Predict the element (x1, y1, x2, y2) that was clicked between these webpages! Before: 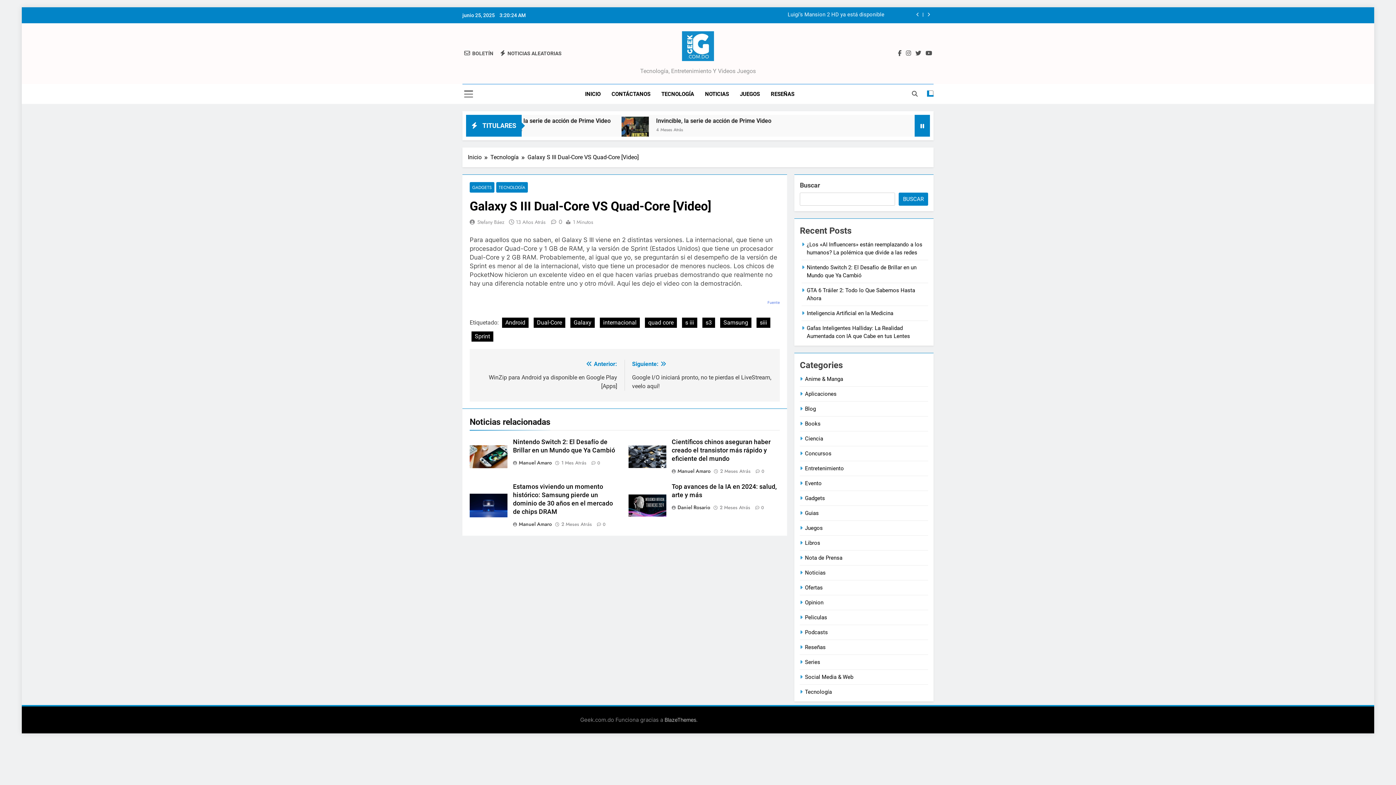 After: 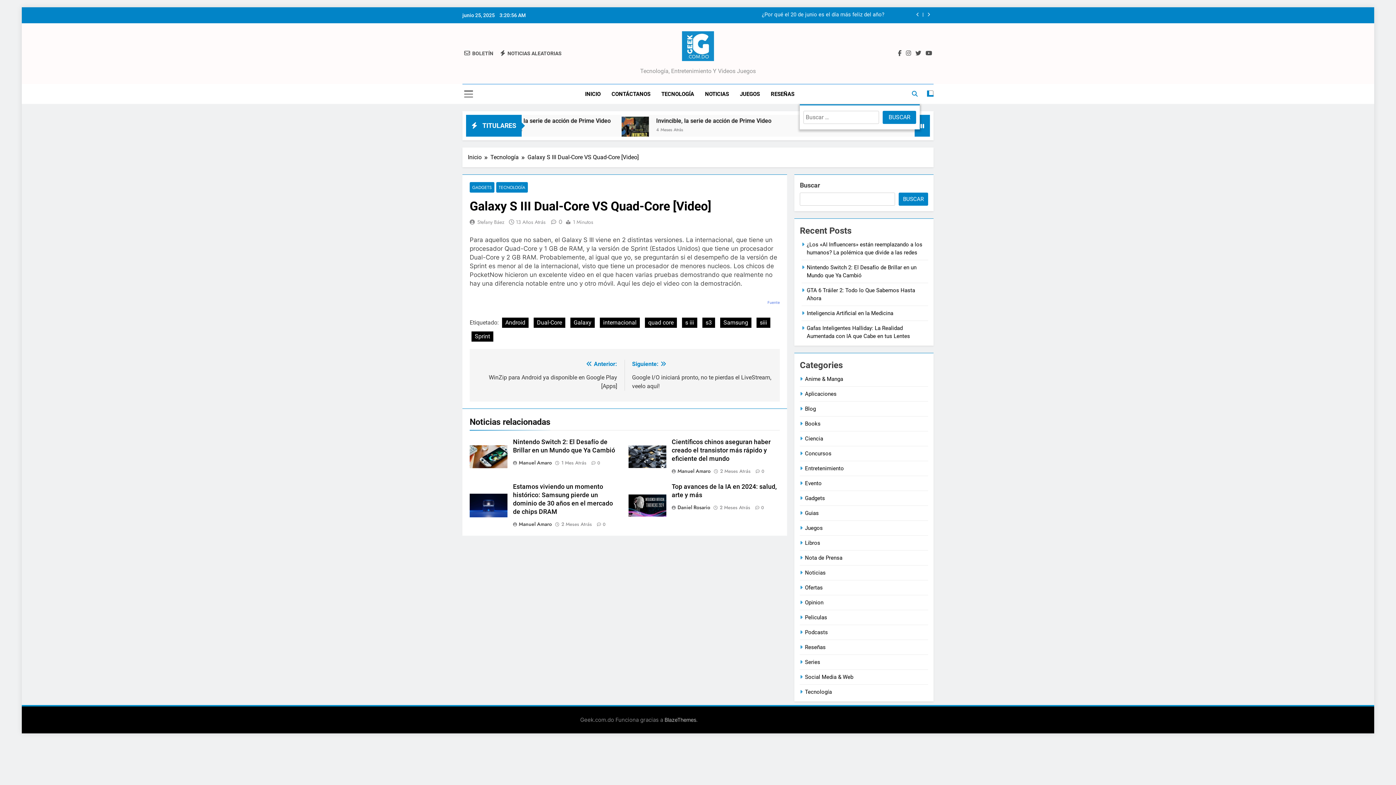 Action: bbox: (912, 90, 917, 97)